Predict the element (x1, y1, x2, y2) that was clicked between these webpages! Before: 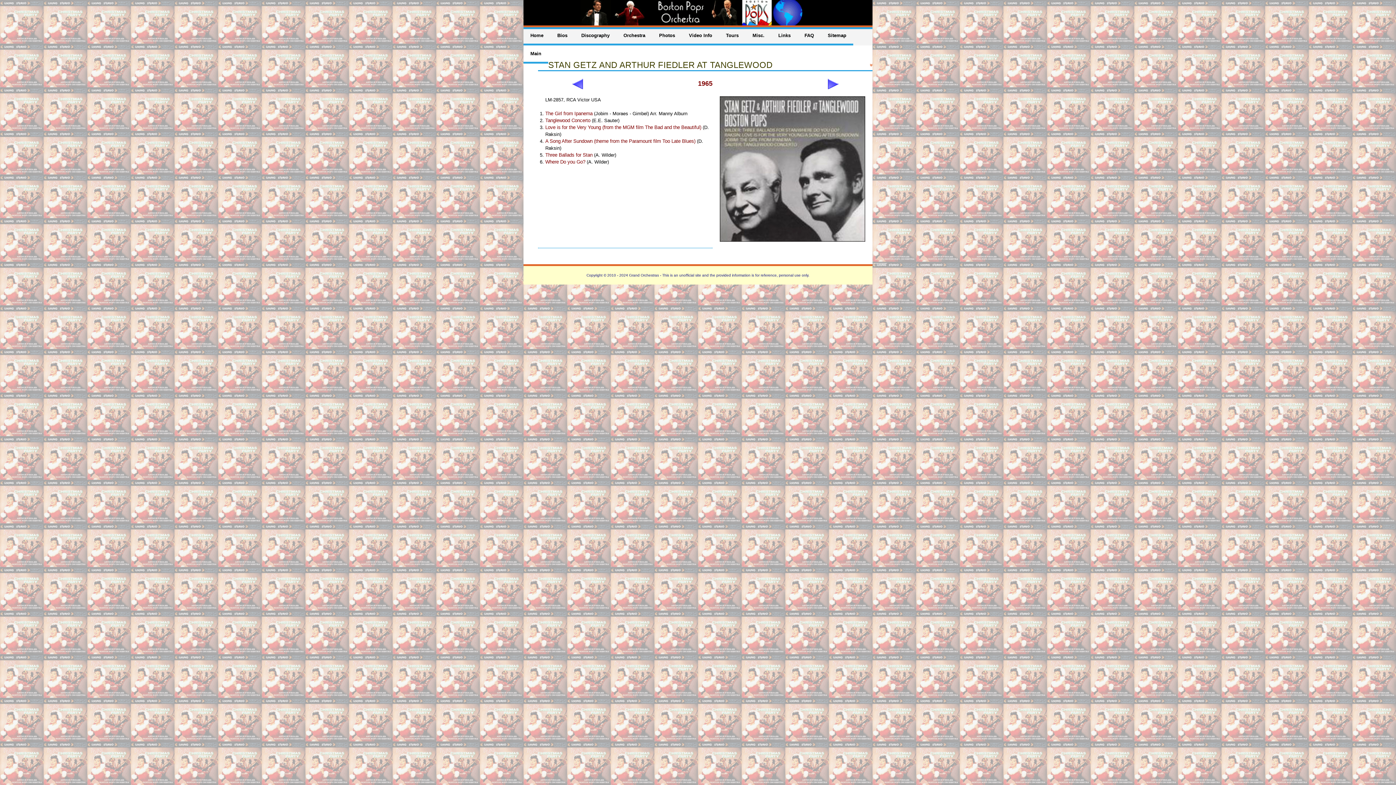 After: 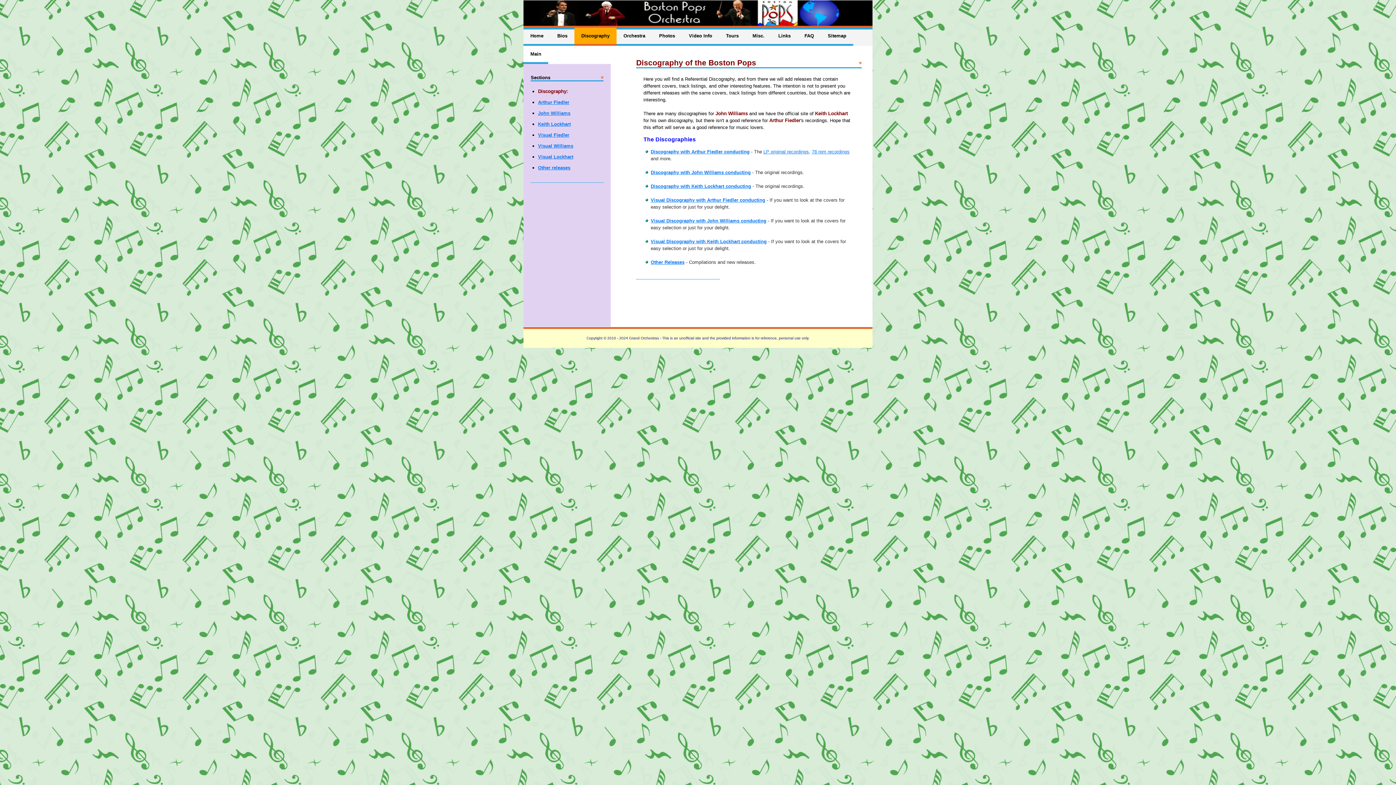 Action: label: Discography bbox: (574, 27, 616, 45)